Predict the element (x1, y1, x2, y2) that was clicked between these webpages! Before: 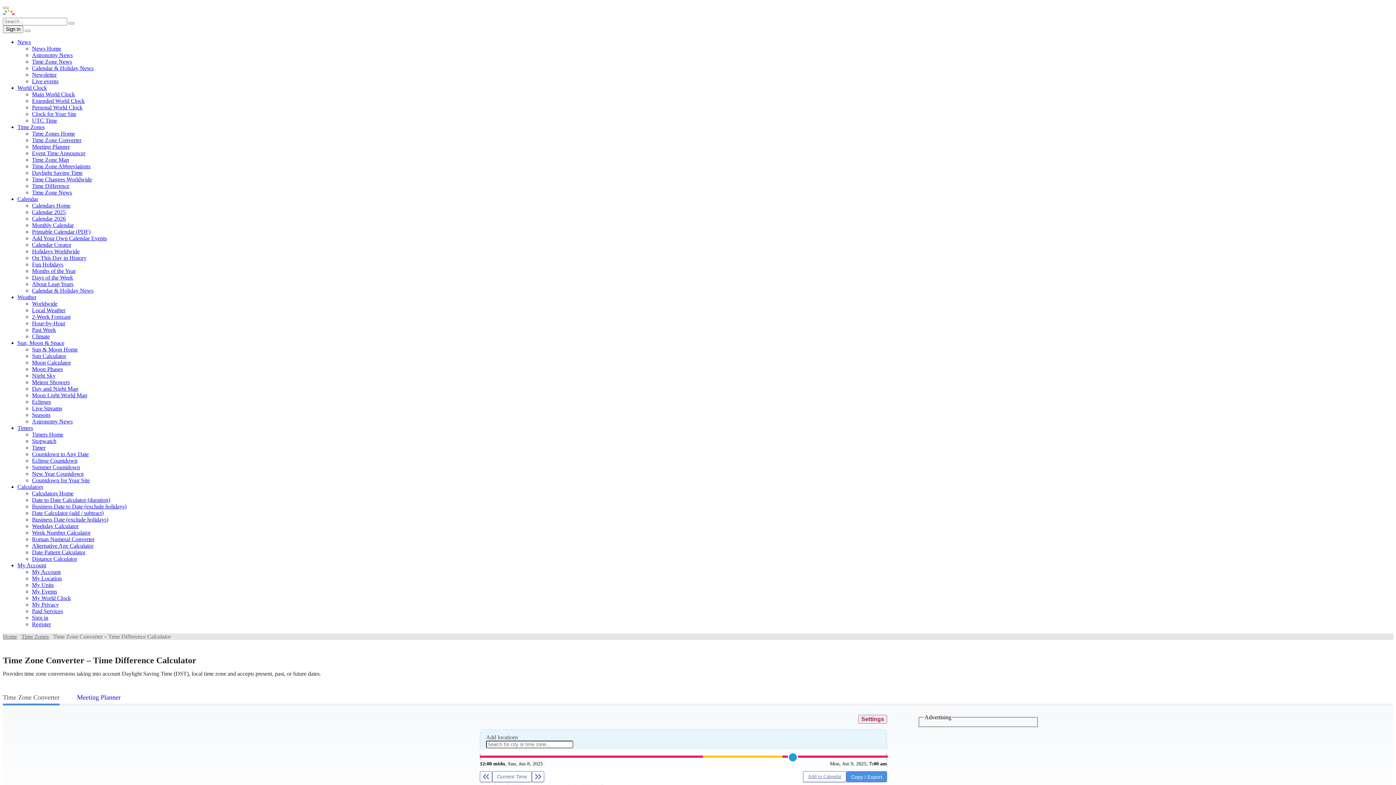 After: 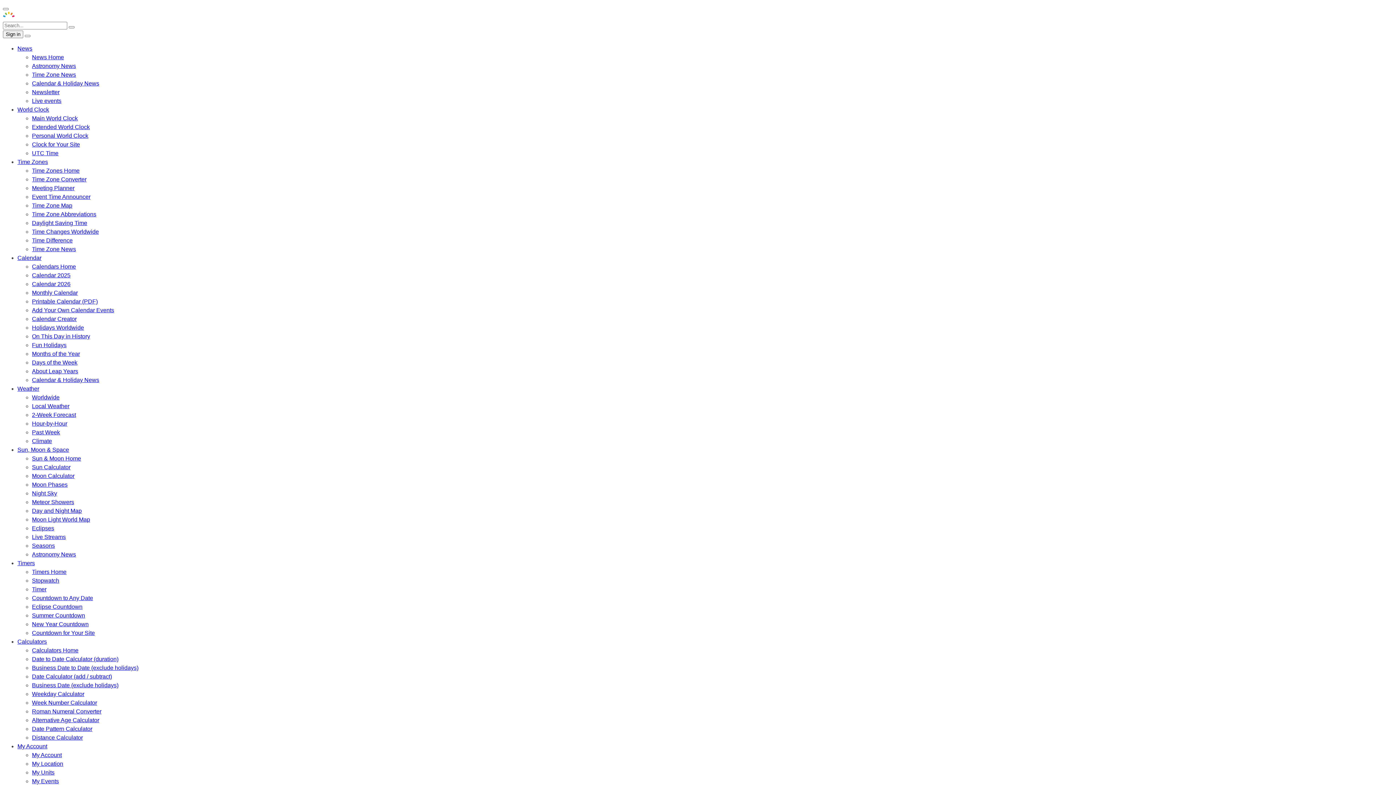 Action: bbox: (17, 124, 44, 130) label: Time Zones